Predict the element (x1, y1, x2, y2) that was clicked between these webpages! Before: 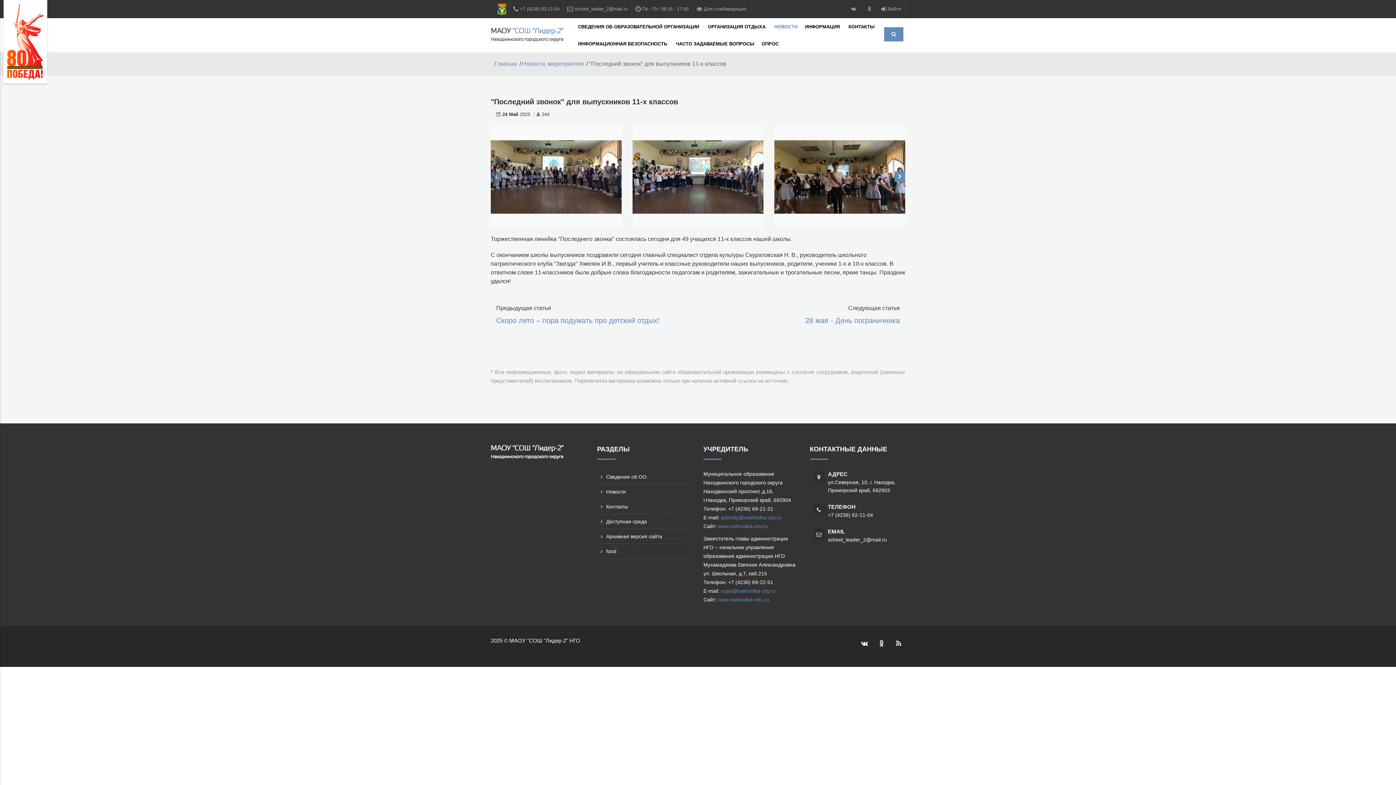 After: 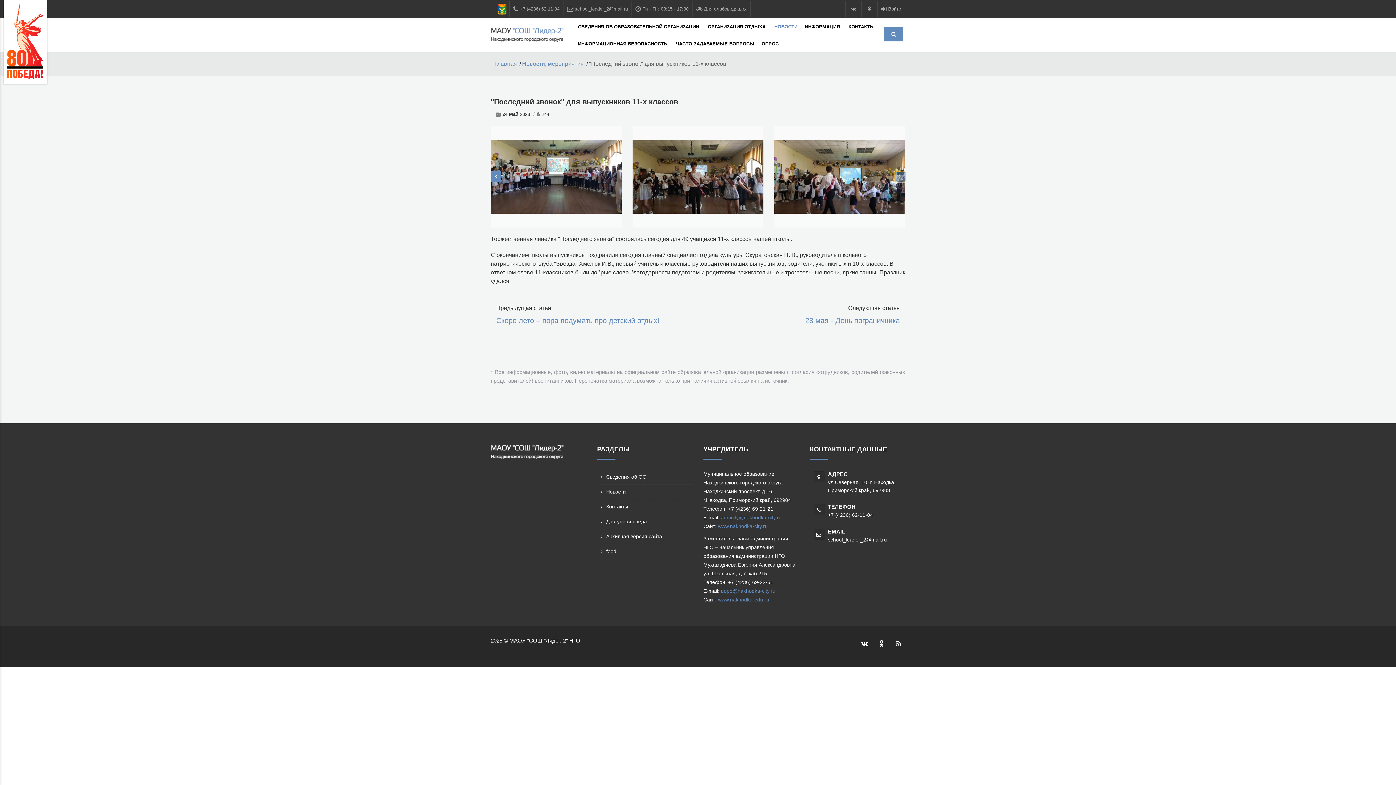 Action: bbox: (894, 171, 905, 182)